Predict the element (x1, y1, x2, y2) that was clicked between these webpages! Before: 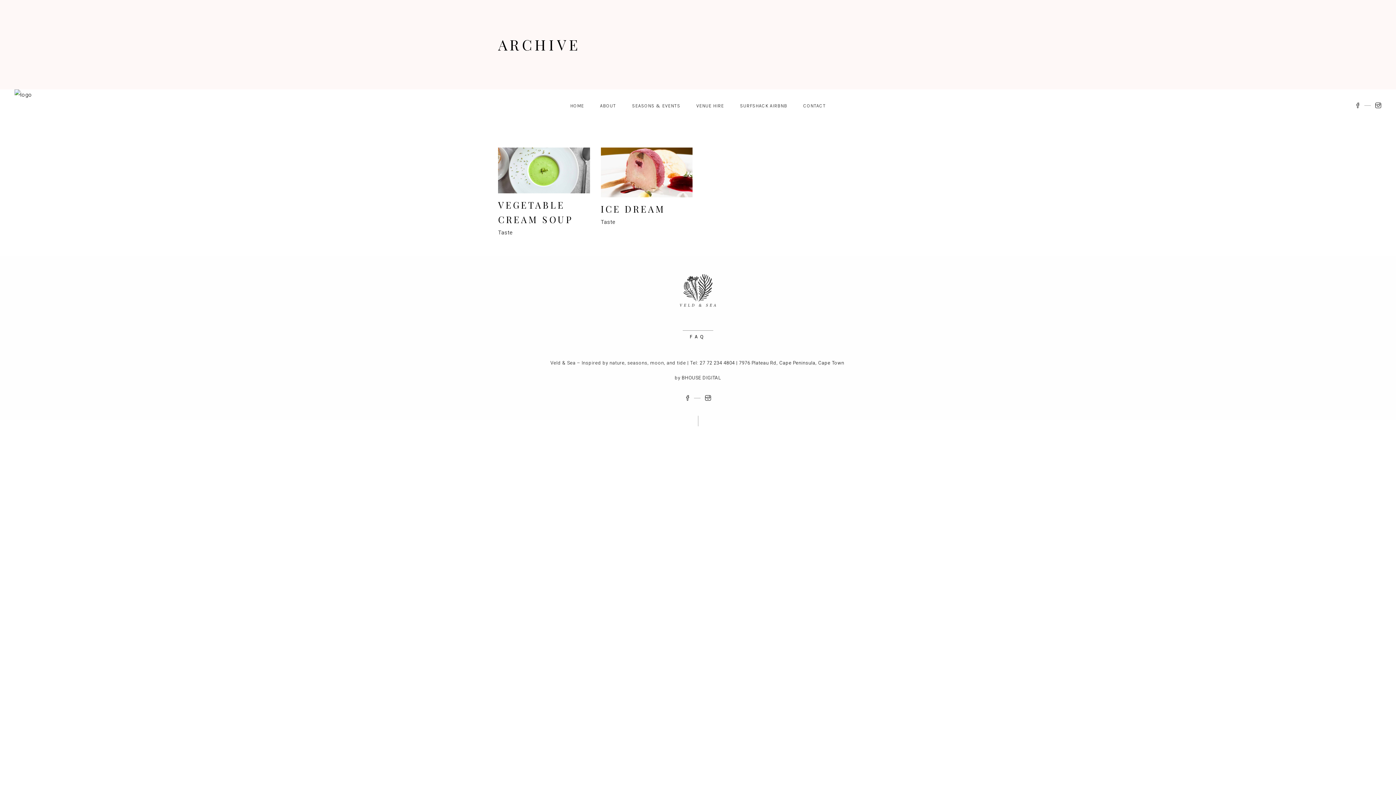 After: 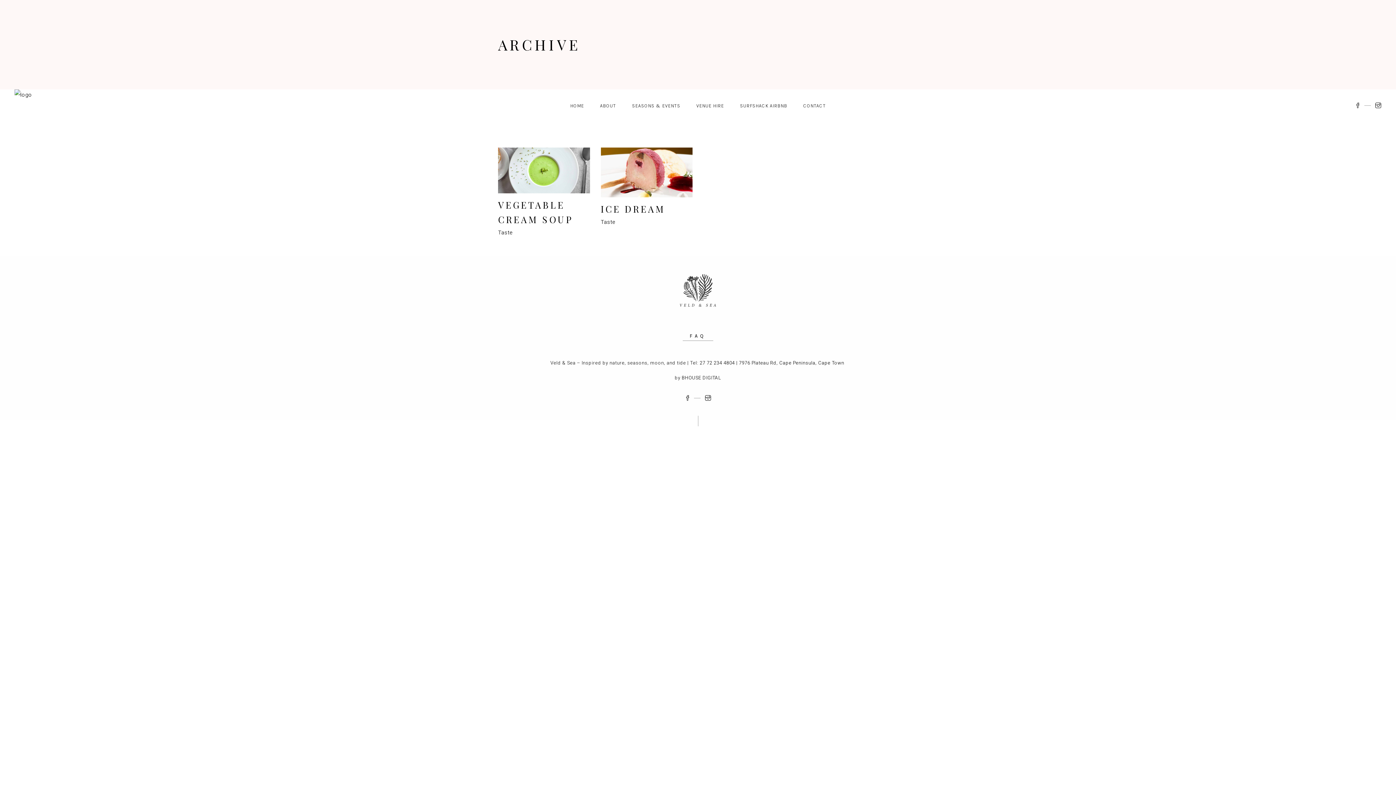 Action: label: FAQ bbox: (682, 330, 713, 343)